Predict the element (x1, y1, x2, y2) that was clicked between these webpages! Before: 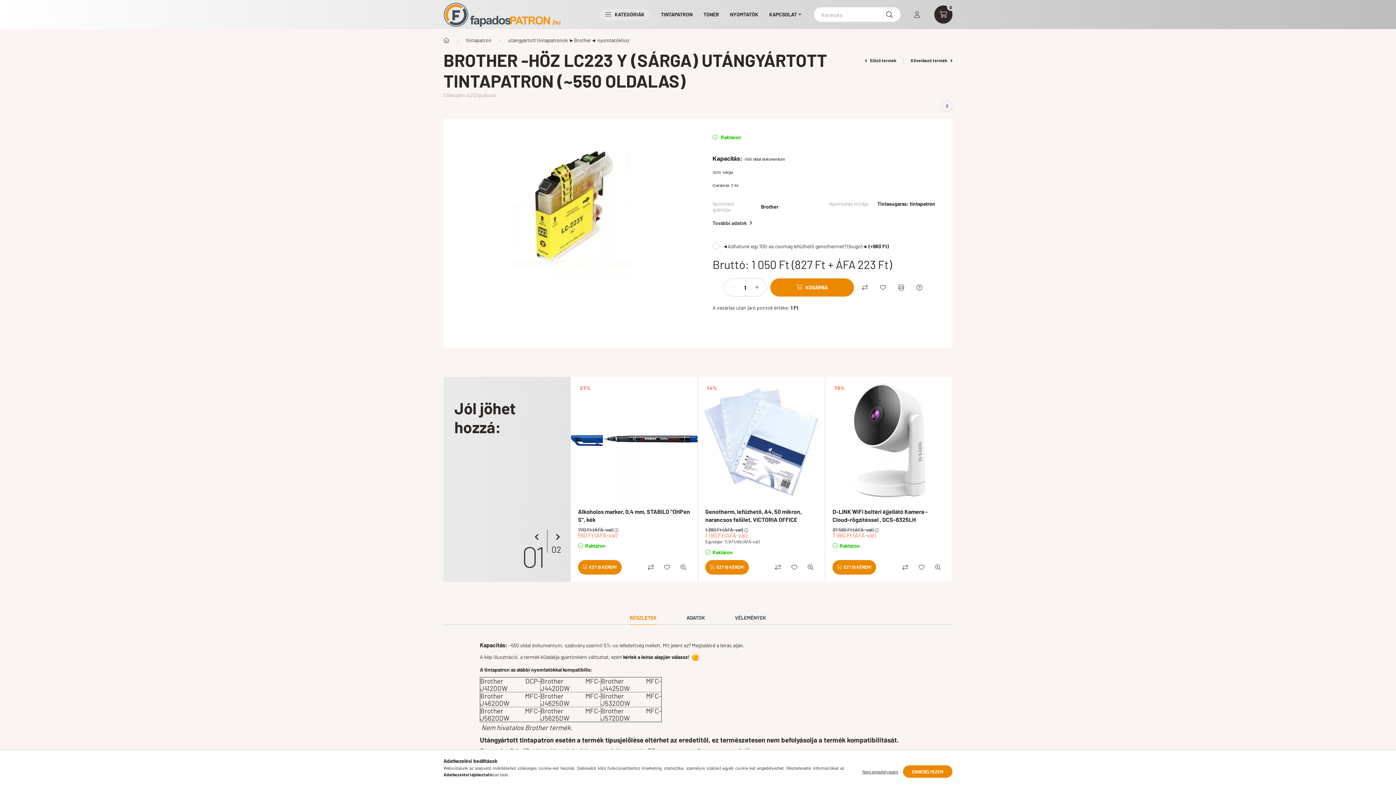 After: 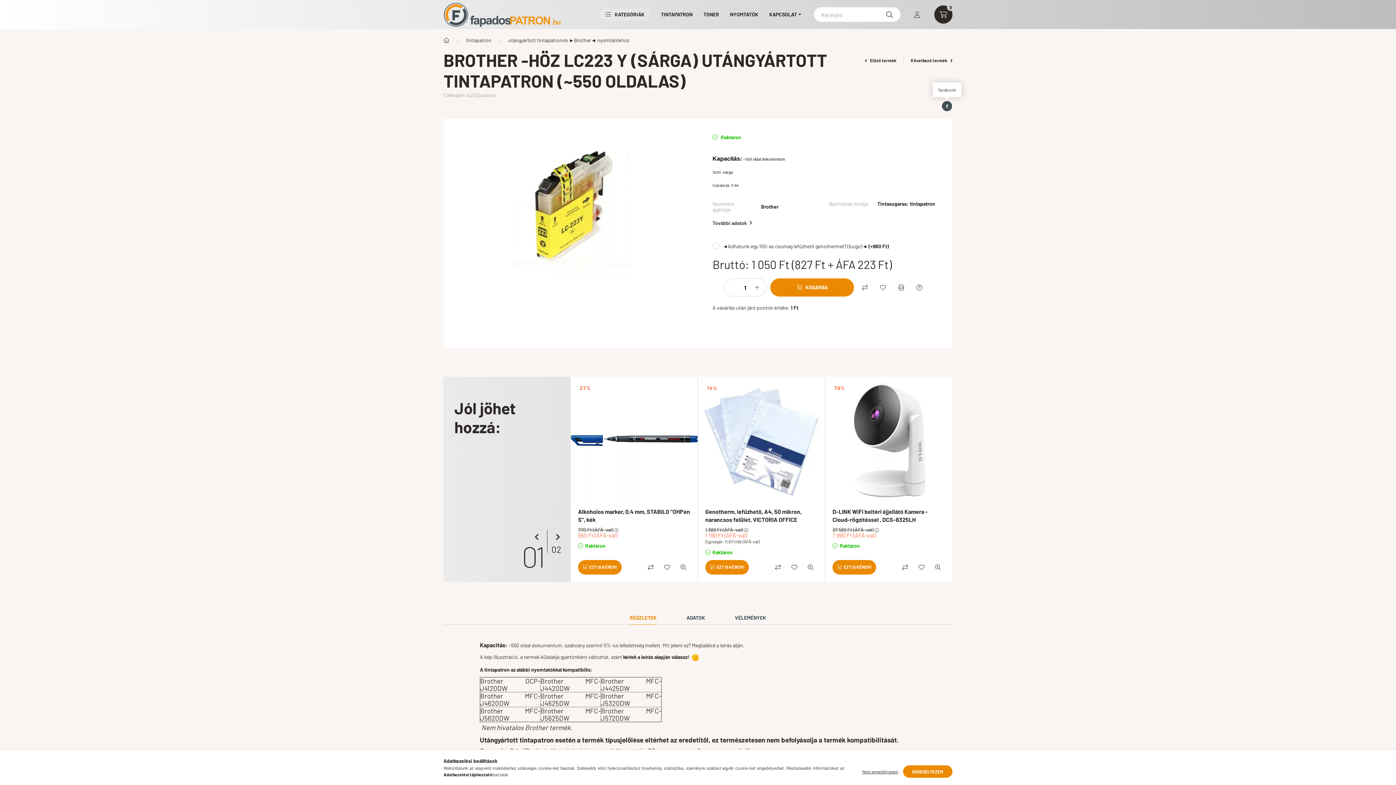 Action: bbox: (941, 100, 952, 111) label: facebook